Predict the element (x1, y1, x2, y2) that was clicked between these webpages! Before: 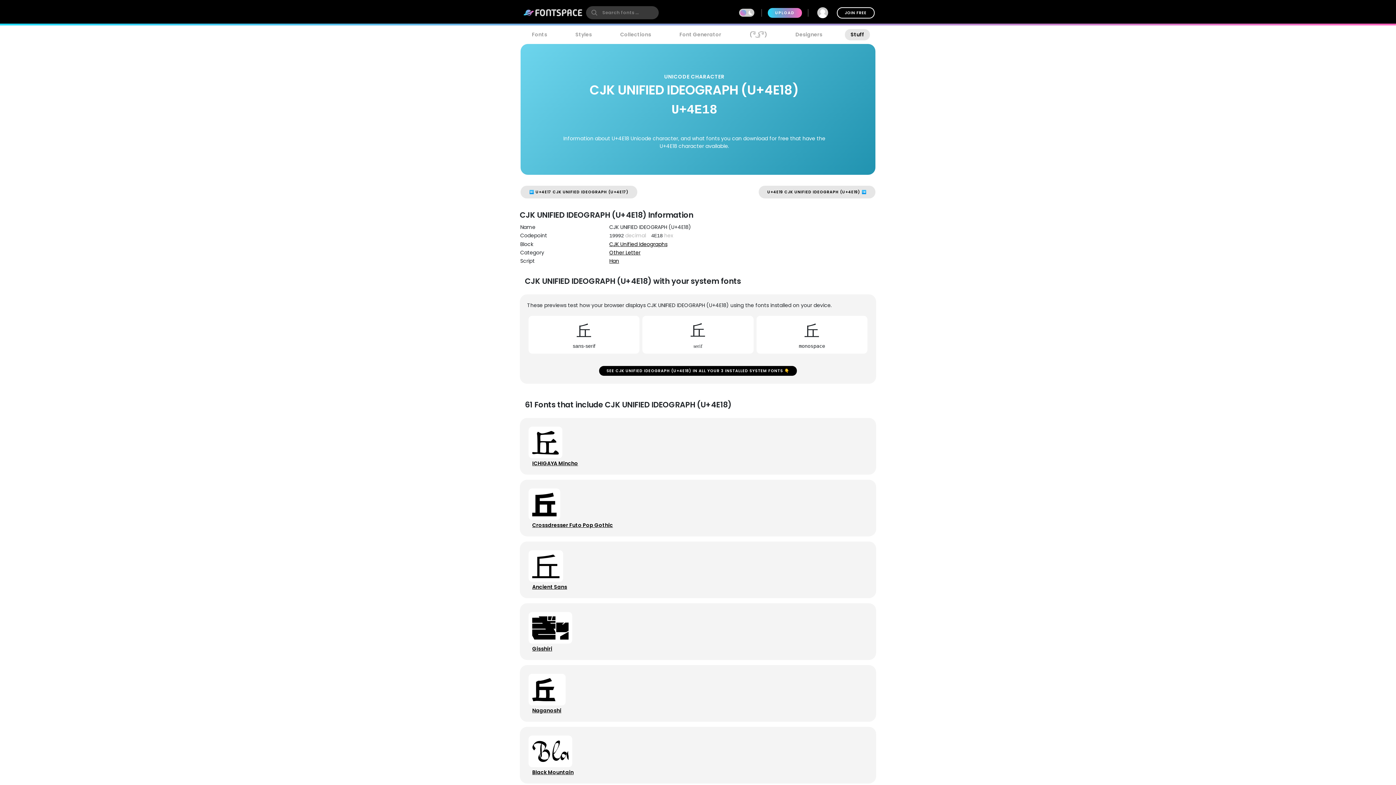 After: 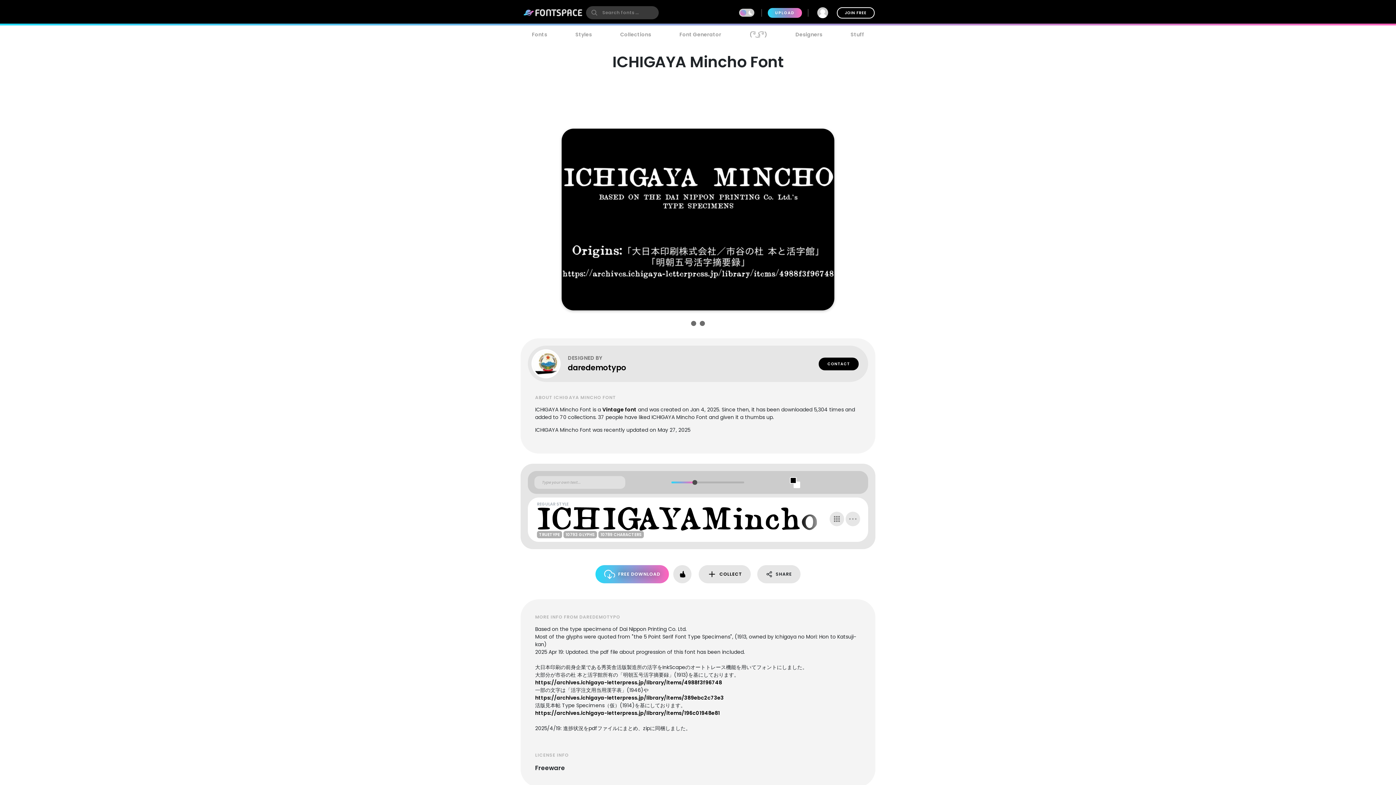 Action: bbox: (532, 459, 578, 467) label: ICHIGAYA Mincho